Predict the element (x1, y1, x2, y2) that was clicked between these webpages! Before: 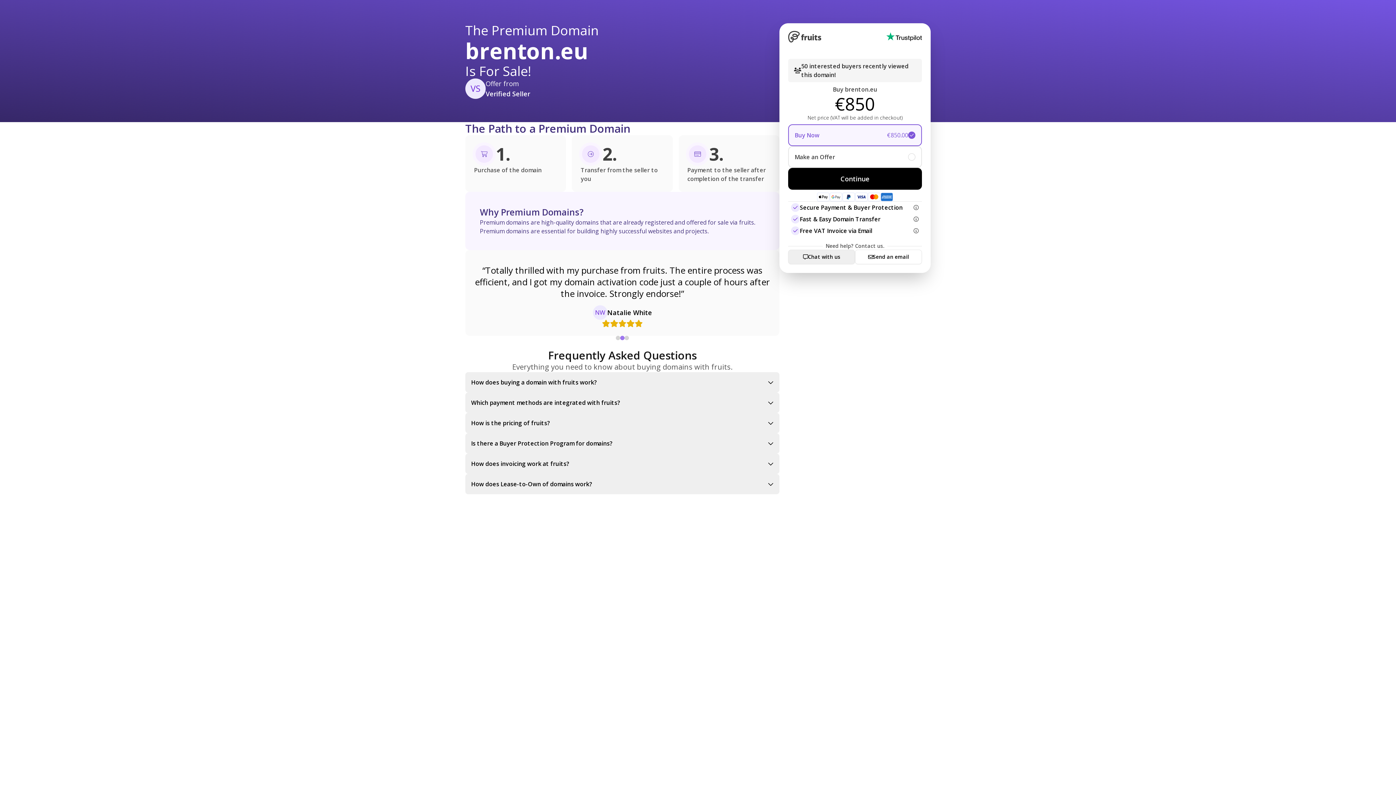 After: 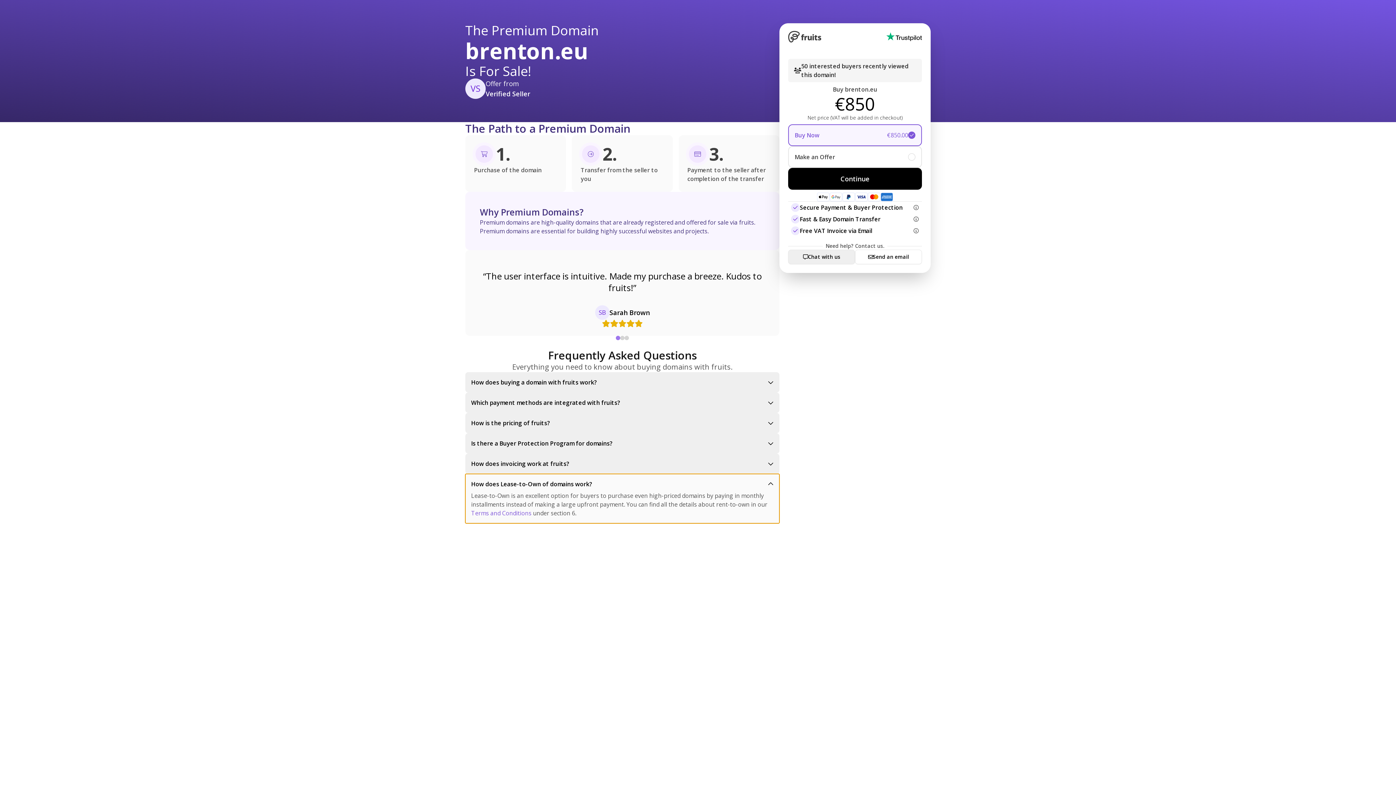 Action: bbox: (465, 474, 779, 494) label: How does Lease-to-Own of domains work?
Lease-to-Own is an excellent option for buyers to purchase even high-priced domains by paying in monthly installments instead of making a large upfront payment. You can find all the details about rent-to-own in our Terms and Conditions under section 6.